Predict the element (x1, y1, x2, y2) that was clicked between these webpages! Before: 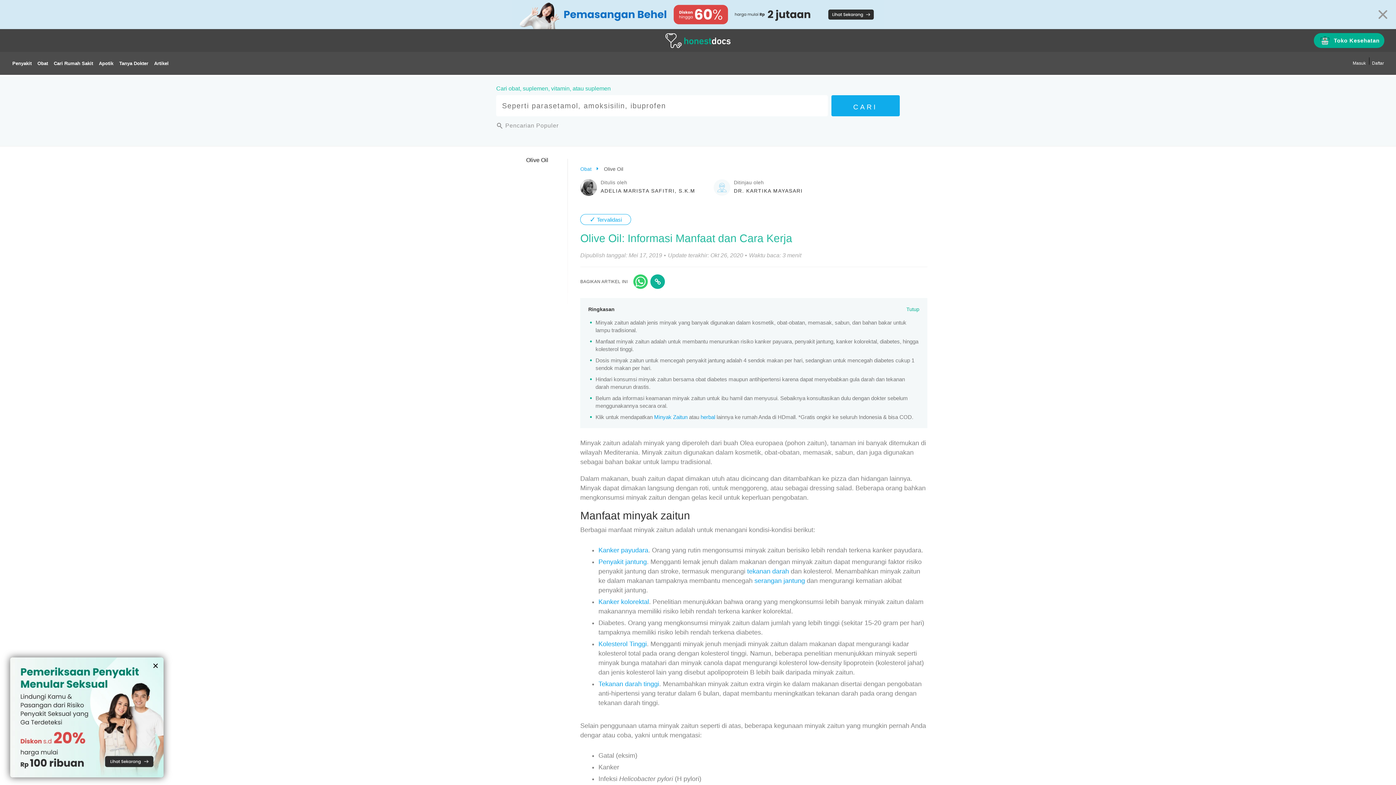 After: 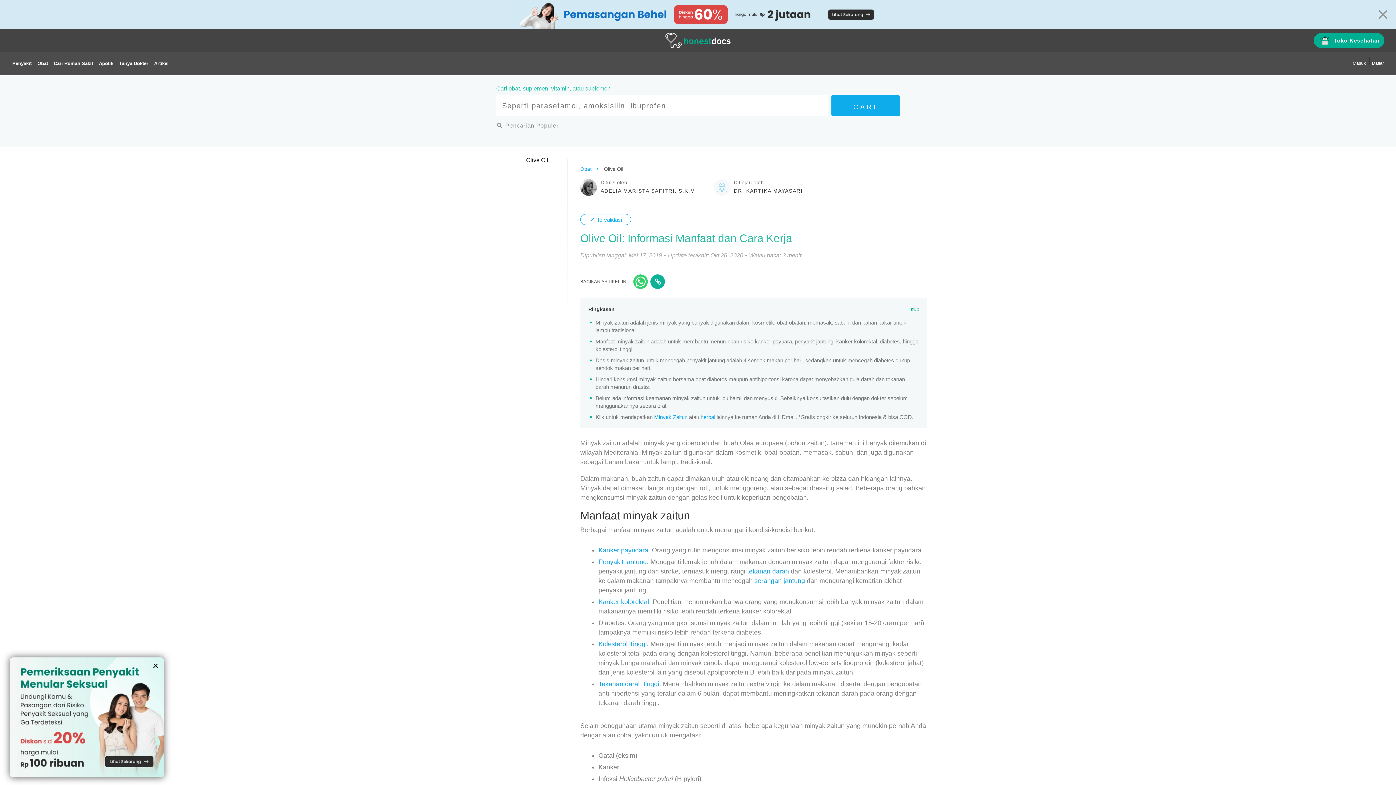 Action: bbox: (650, 274, 665, 289)